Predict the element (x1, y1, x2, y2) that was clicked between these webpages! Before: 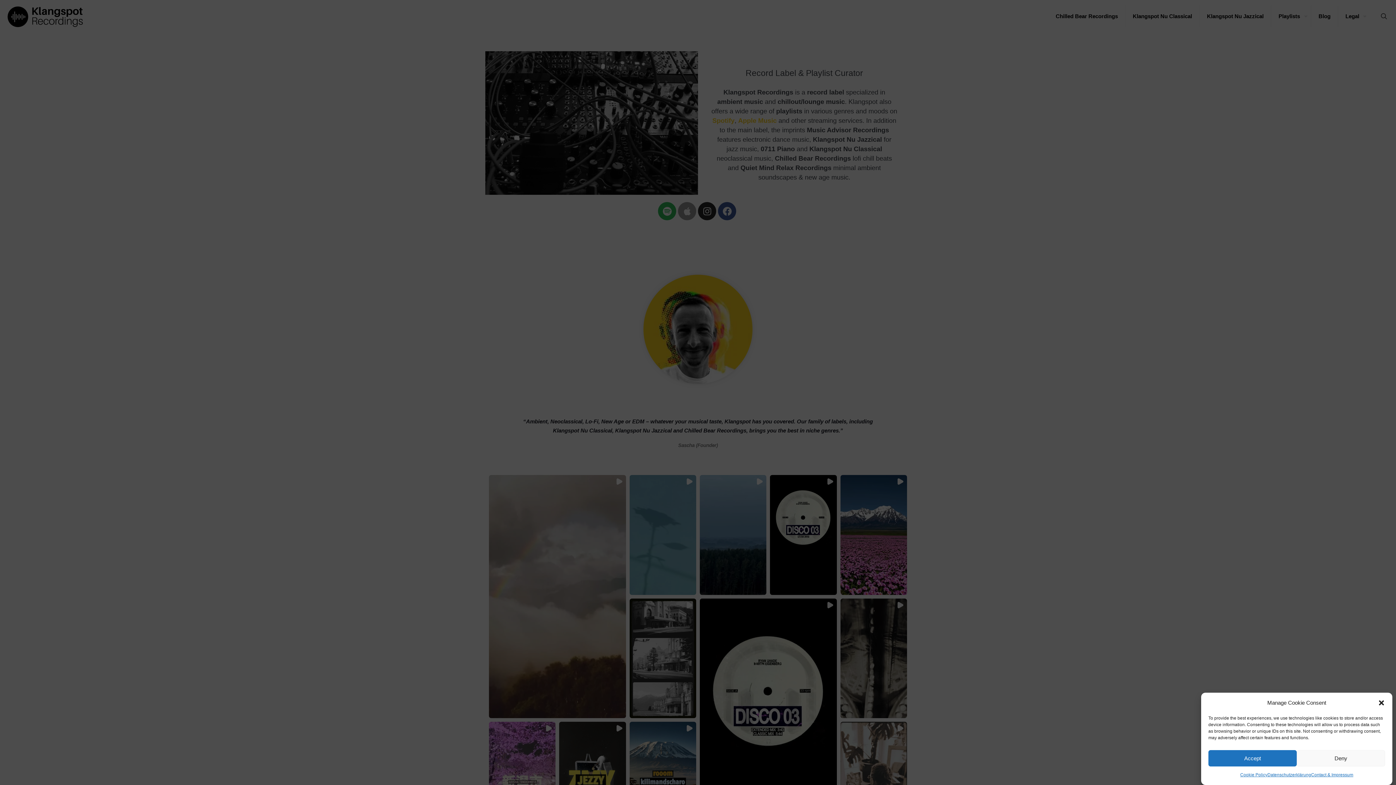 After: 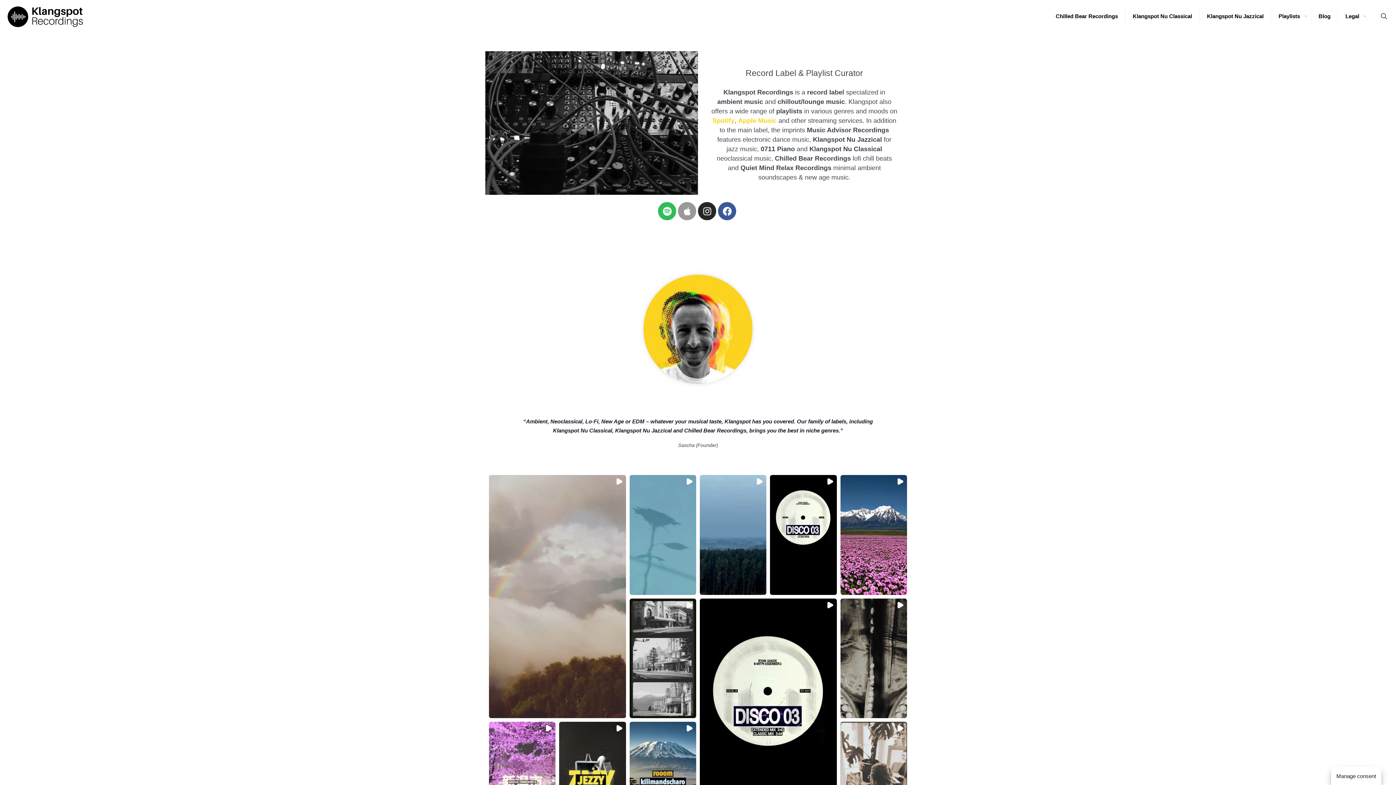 Action: label: Accept bbox: (1208, 750, 1297, 766)